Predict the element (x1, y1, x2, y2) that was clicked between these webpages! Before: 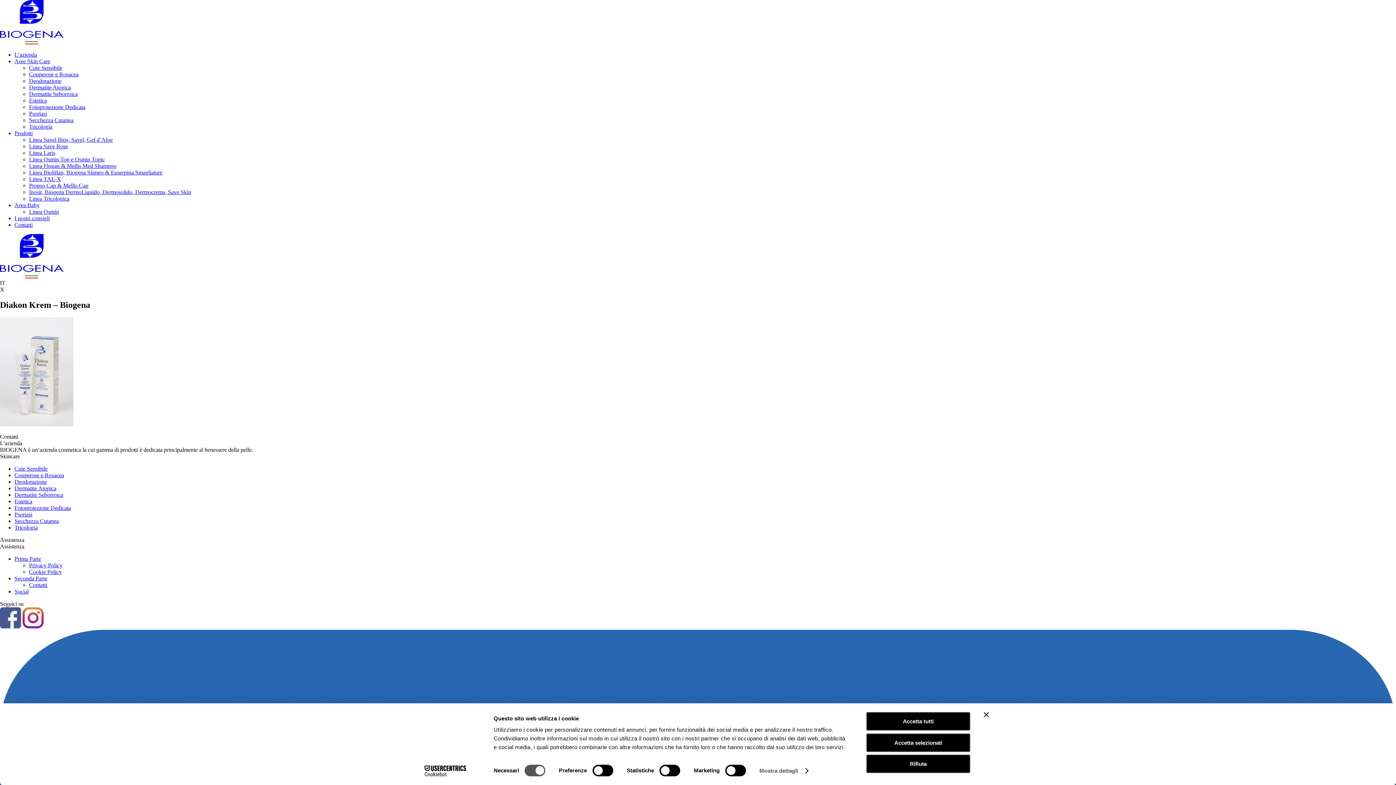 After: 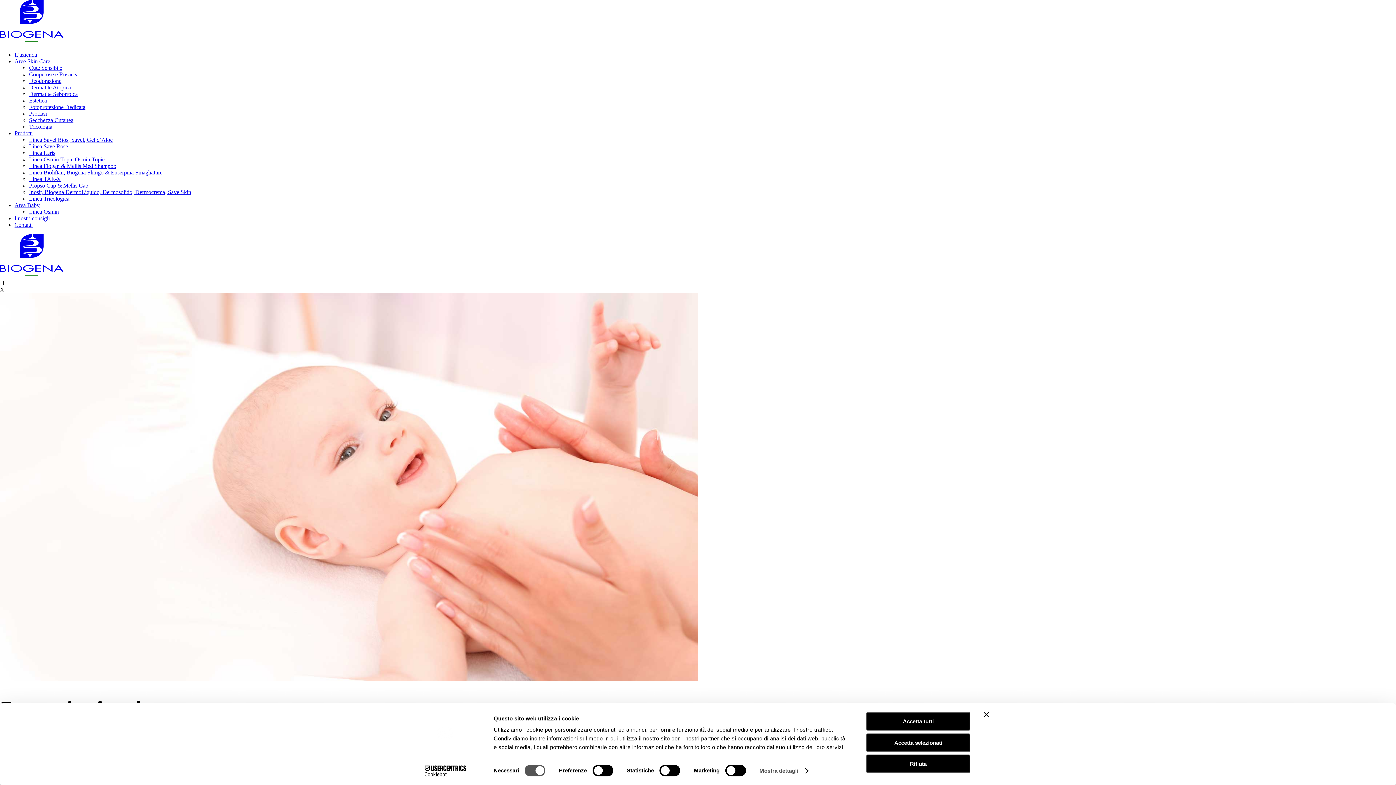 Action: bbox: (14, 485, 56, 491) label: Dermatite Atopica